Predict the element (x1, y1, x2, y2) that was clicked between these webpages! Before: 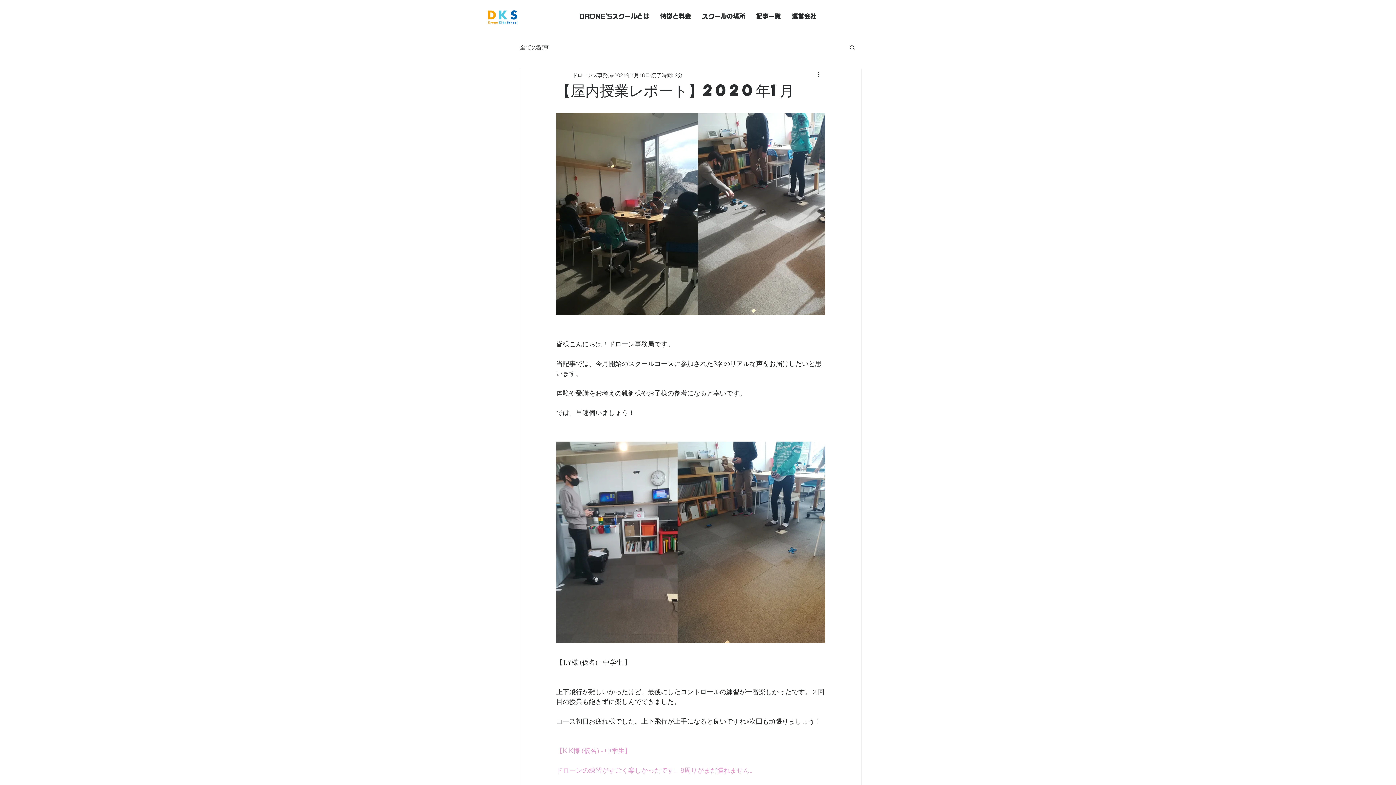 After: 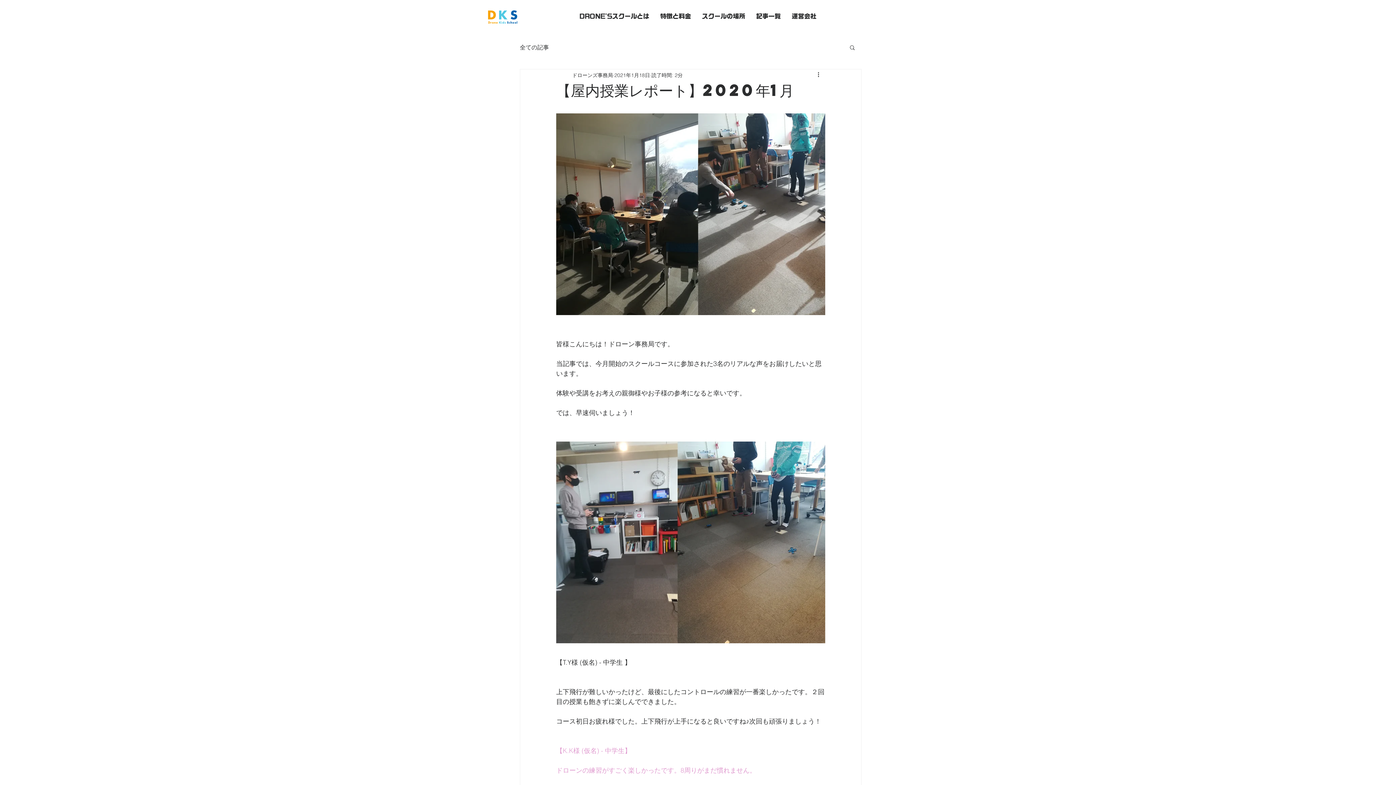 Action: bbox: (849, 44, 856, 50) label: 検索